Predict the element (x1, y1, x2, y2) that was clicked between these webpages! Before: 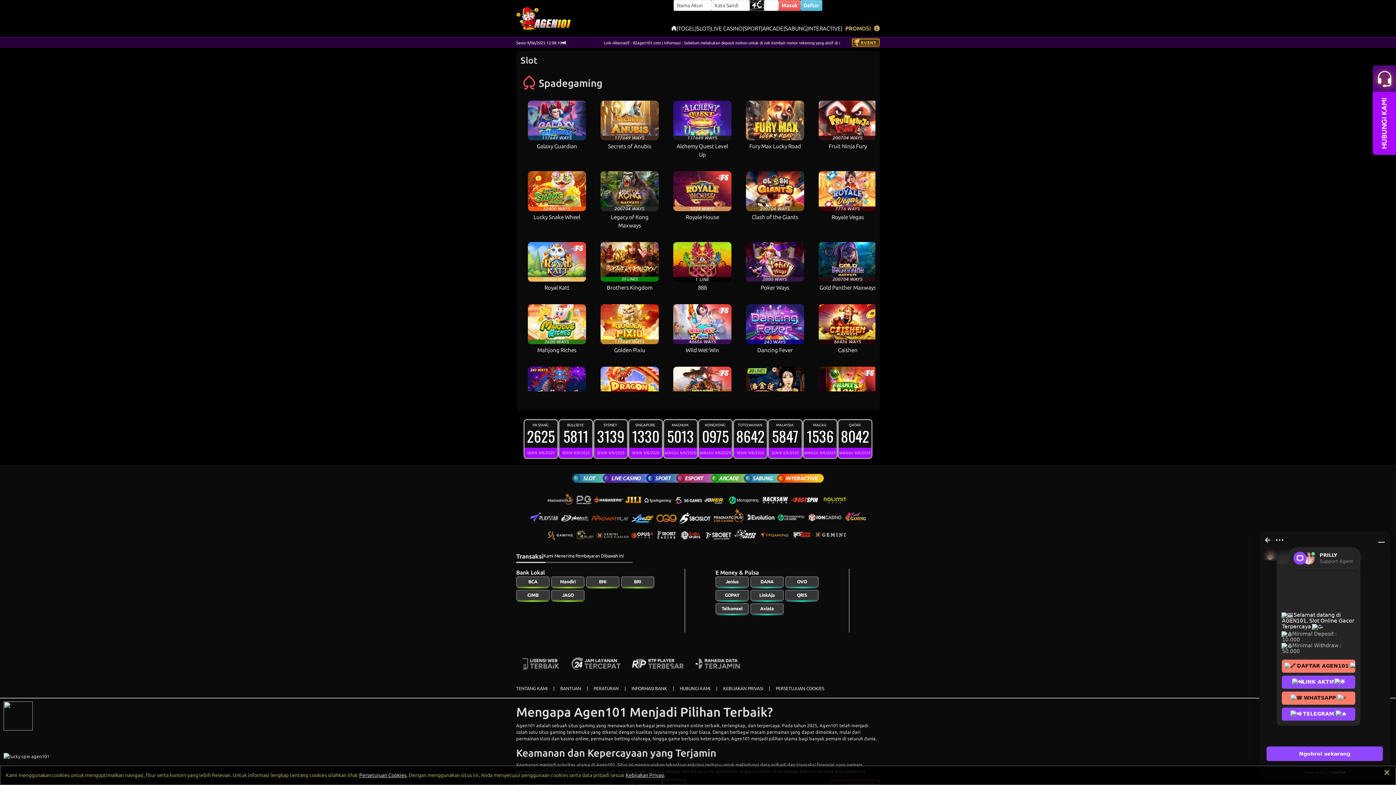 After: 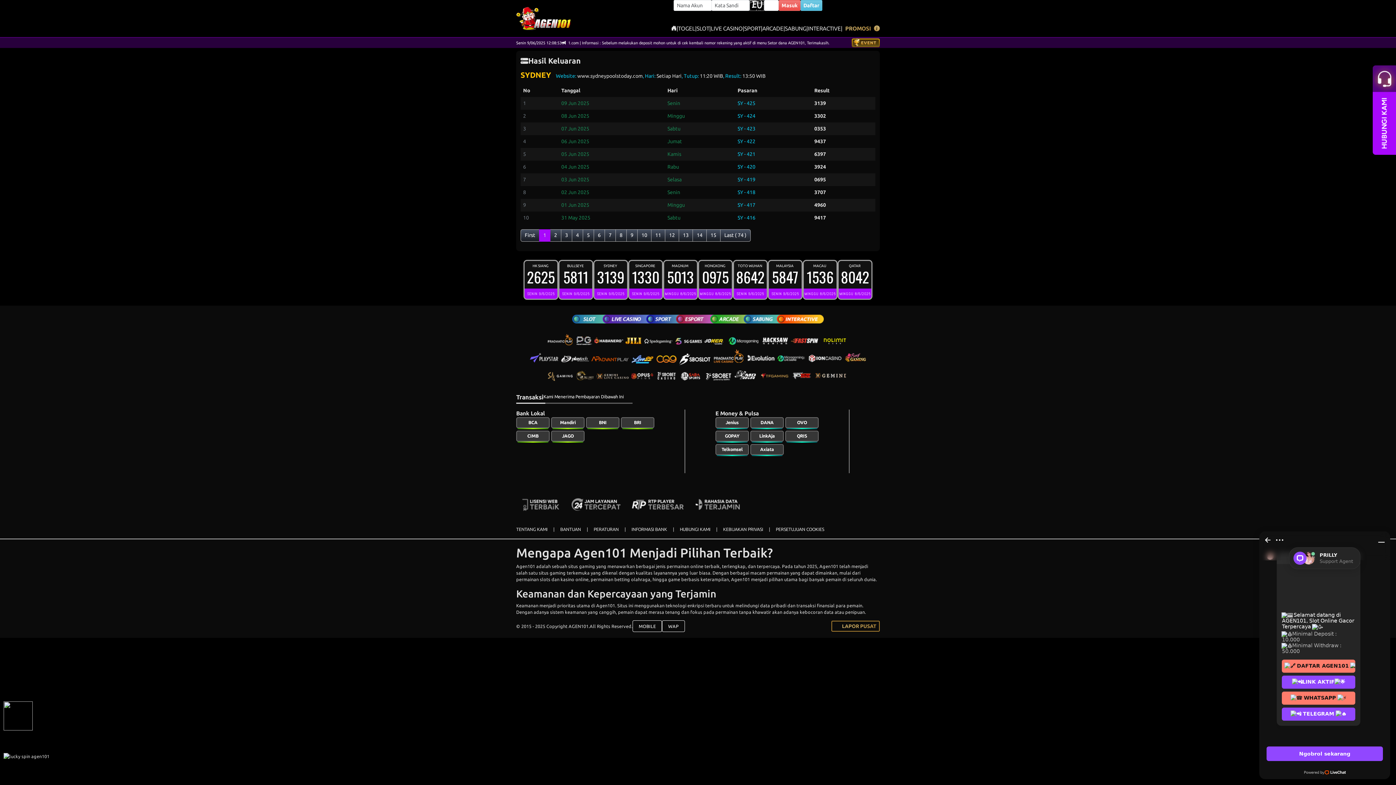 Action: label: SYDNEY 
3139
SENIN 9/6/2025 bbox: (593, 419, 628, 459)